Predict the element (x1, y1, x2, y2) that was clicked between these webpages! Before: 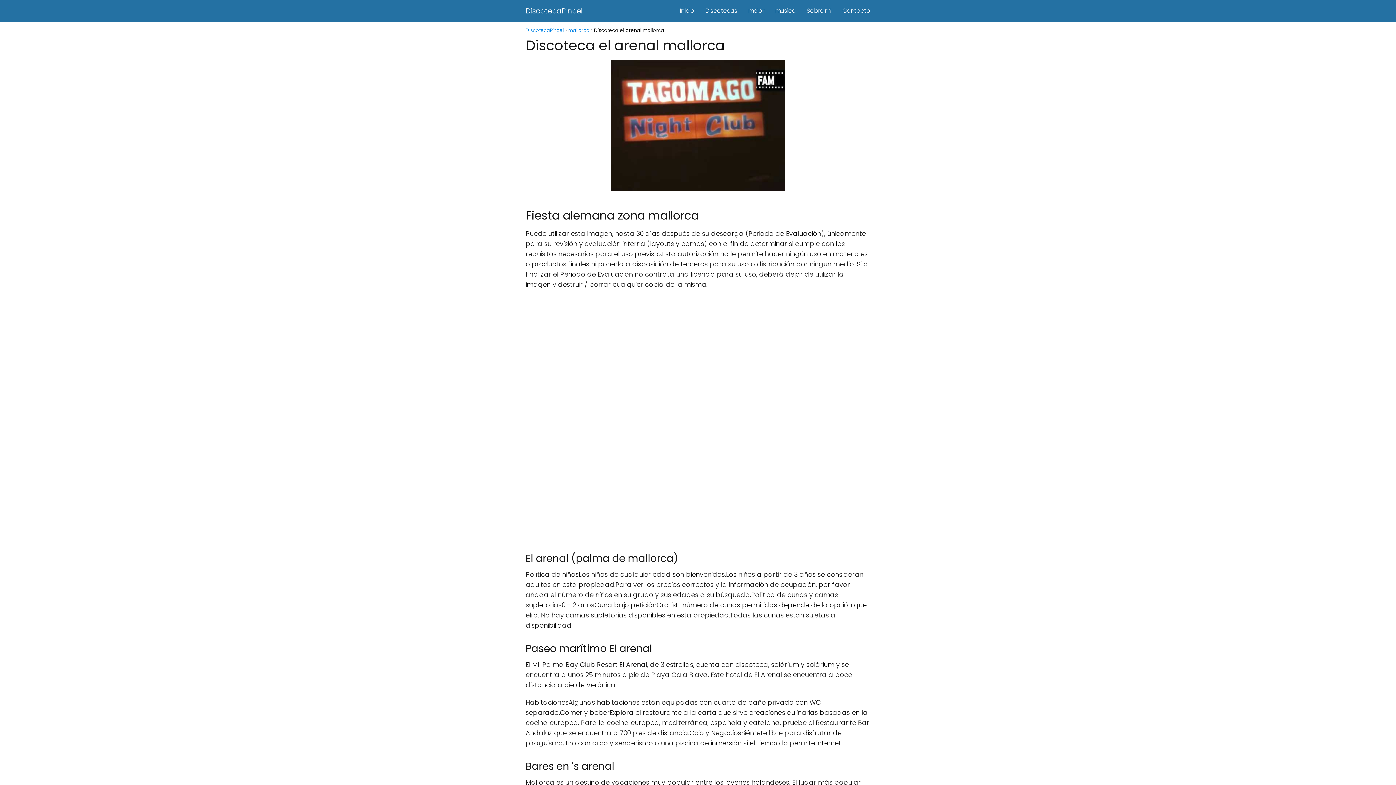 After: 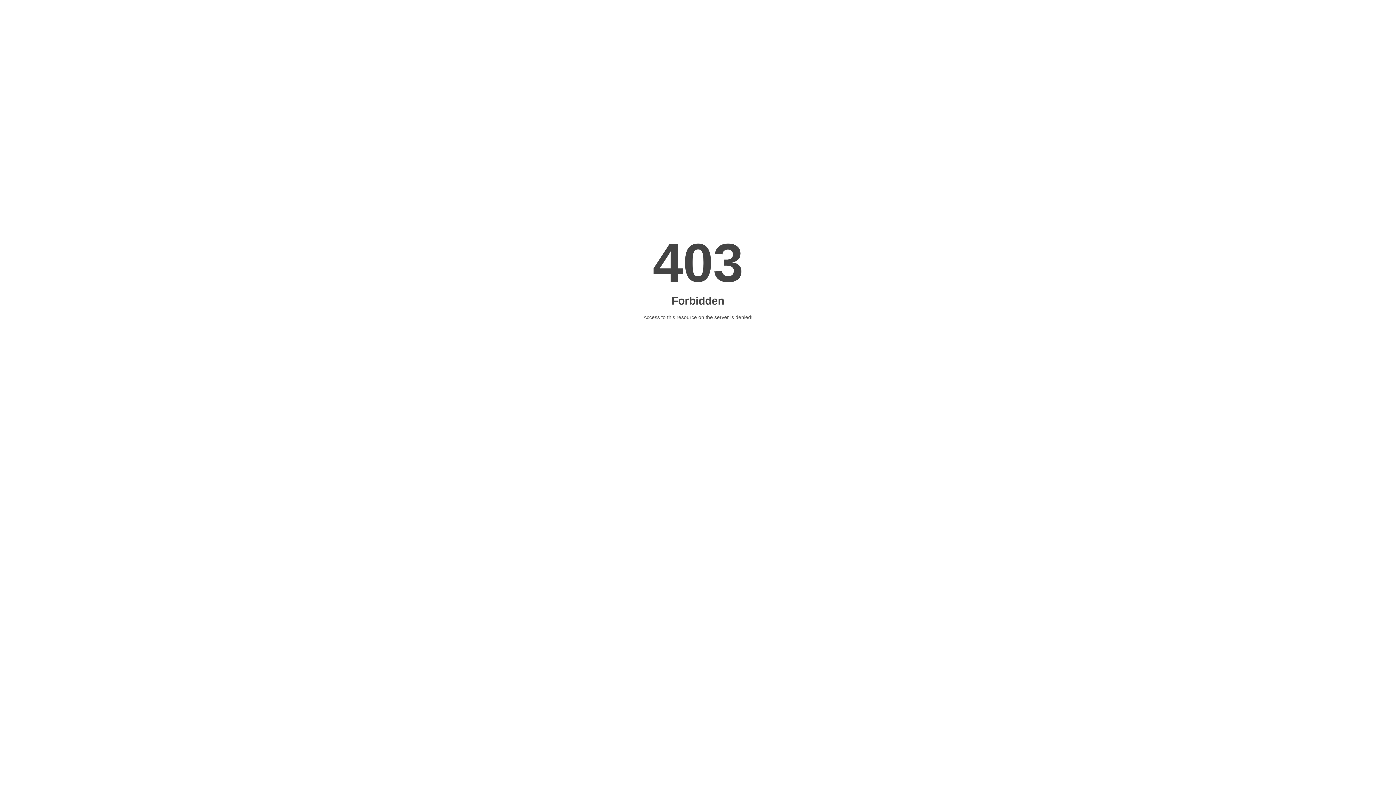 Action: label: mallorca bbox: (568, 26, 589, 33)